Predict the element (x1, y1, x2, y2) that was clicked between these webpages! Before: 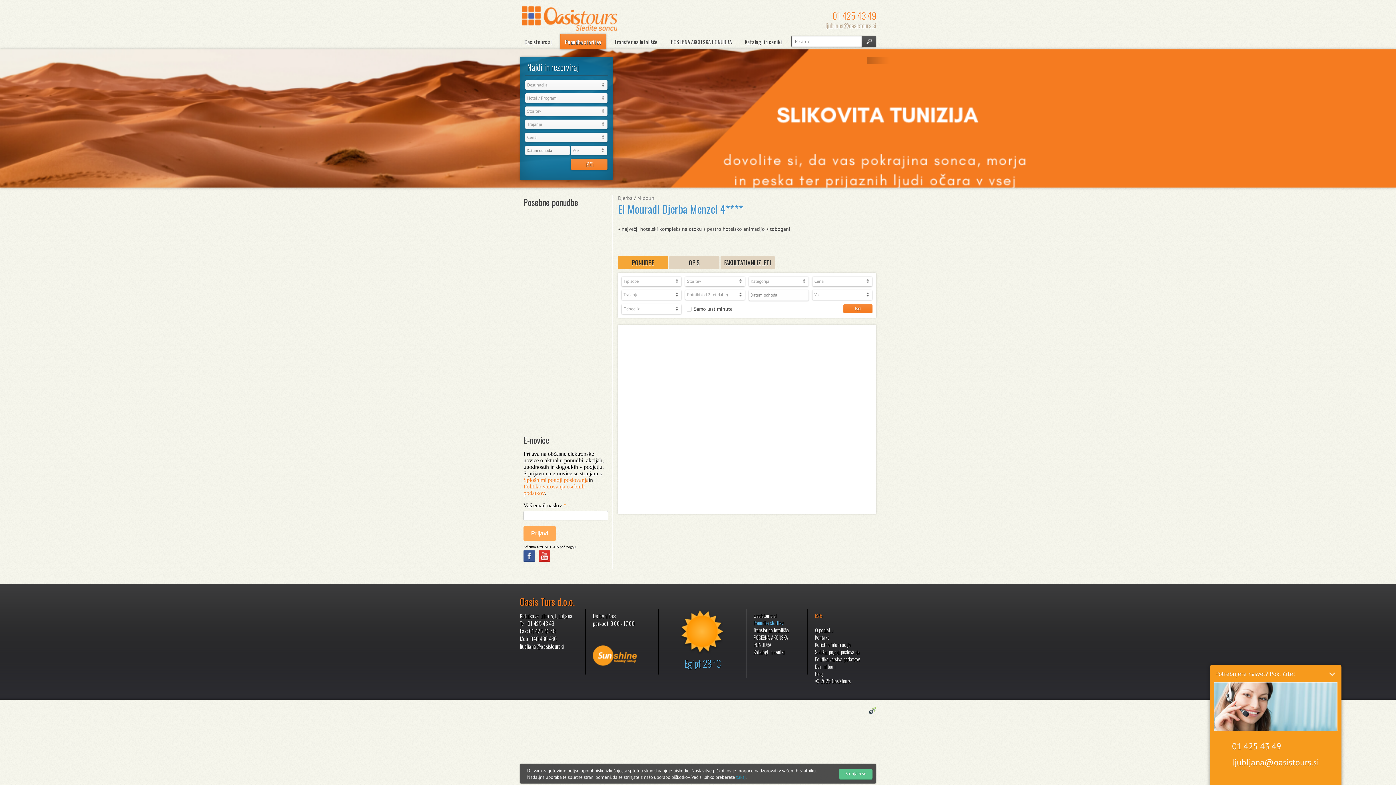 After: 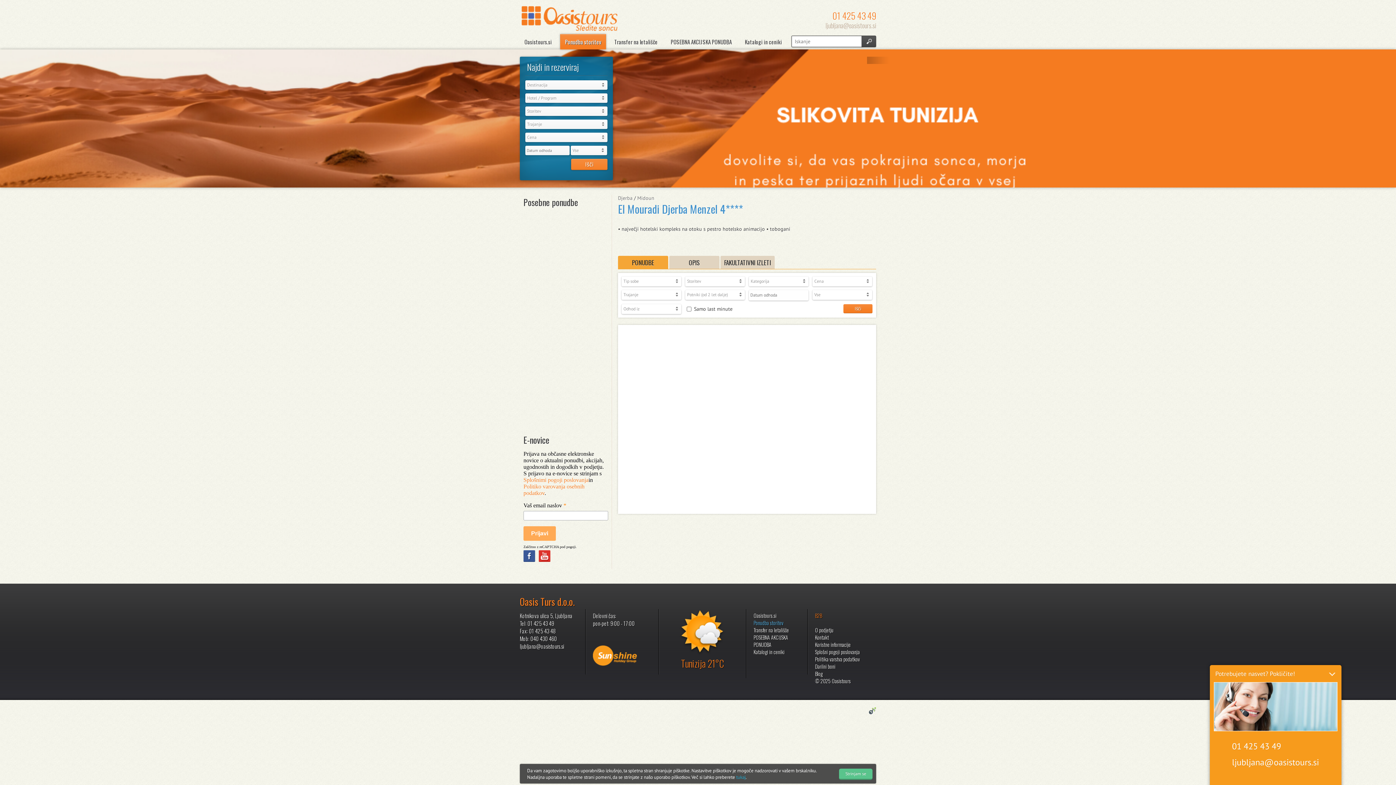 Action: bbox: (681, 656, 723, 671) label: Tunizija 21°C